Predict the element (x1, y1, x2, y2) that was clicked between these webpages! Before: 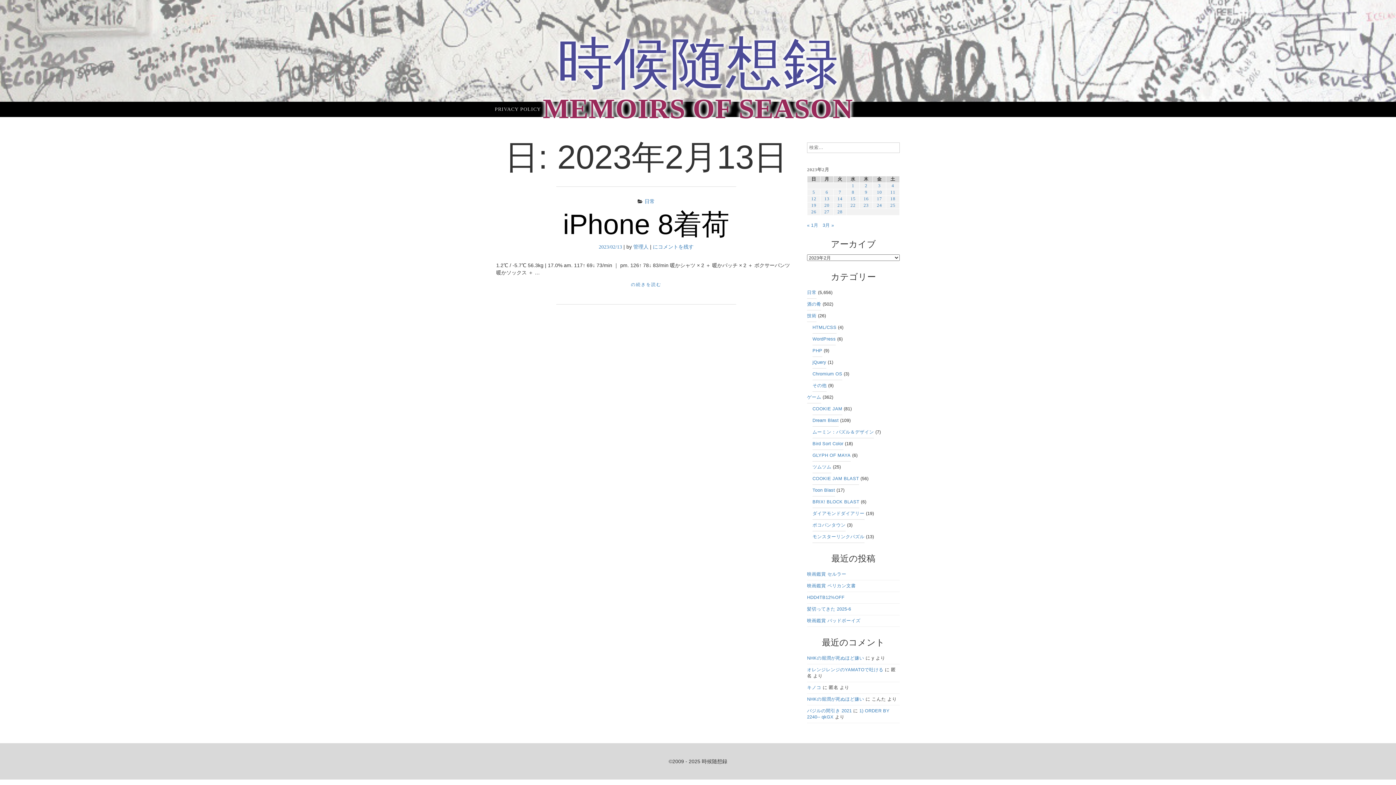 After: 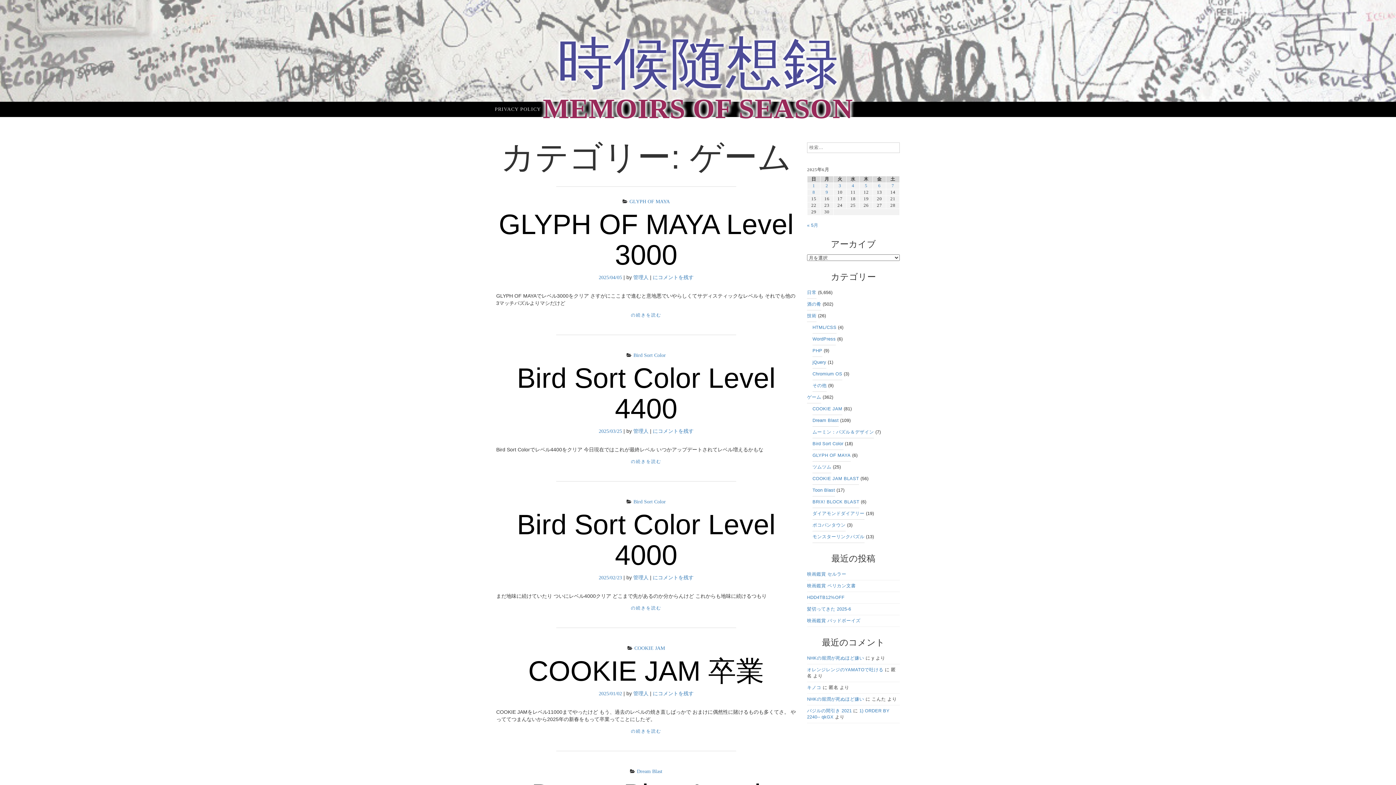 Action: label: ゲーム bbox: (807, 391, 821, 403)